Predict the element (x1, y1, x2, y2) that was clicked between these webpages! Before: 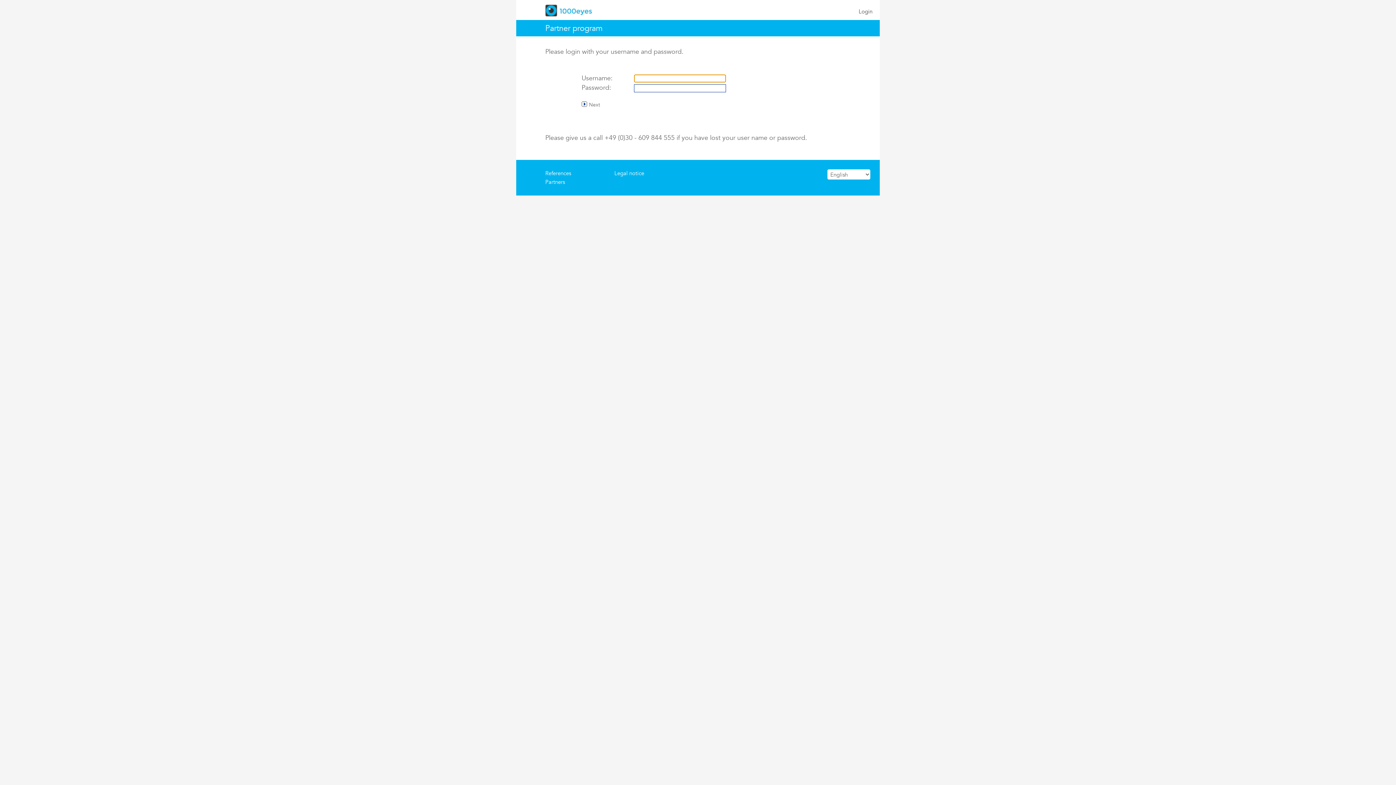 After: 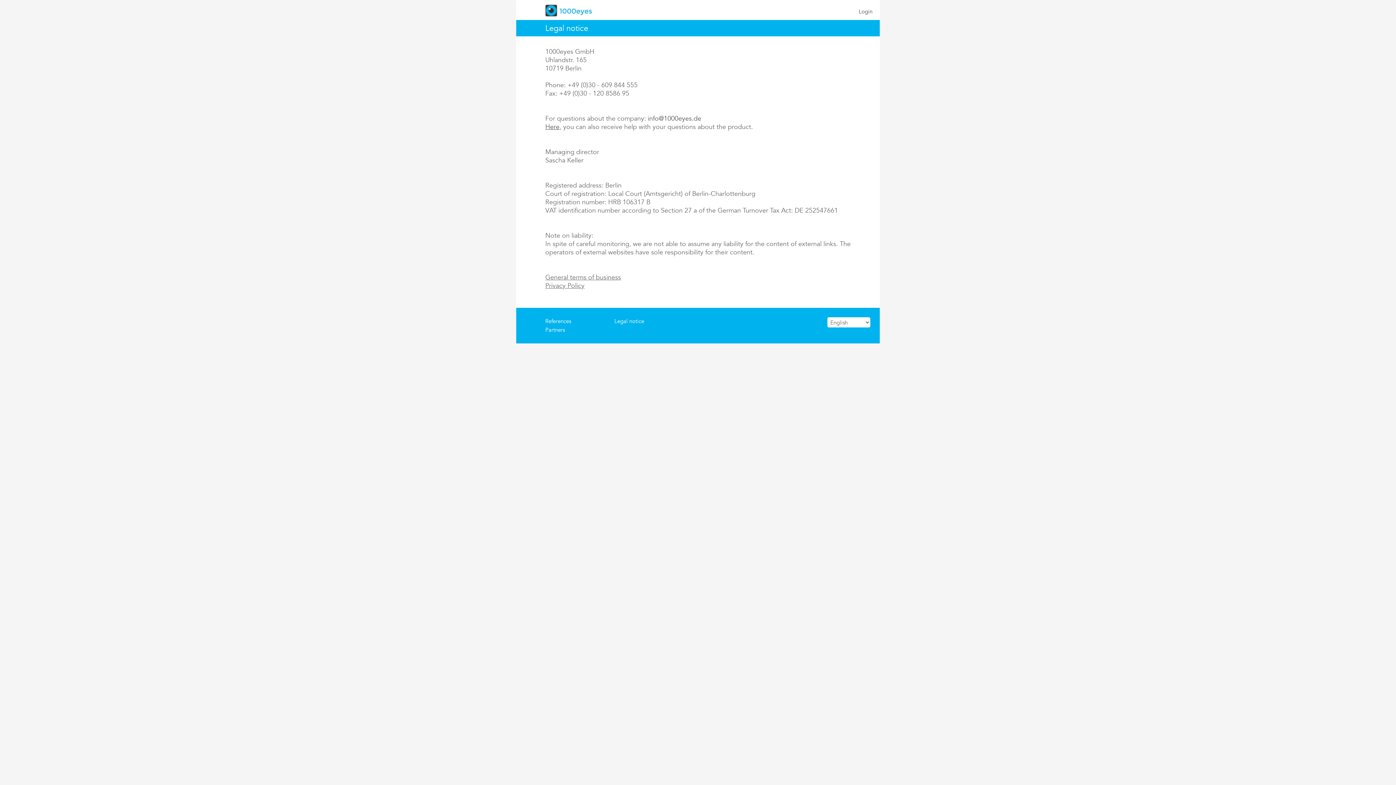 Action: label: Legal notice bbox: (614, 169, 644, 176)